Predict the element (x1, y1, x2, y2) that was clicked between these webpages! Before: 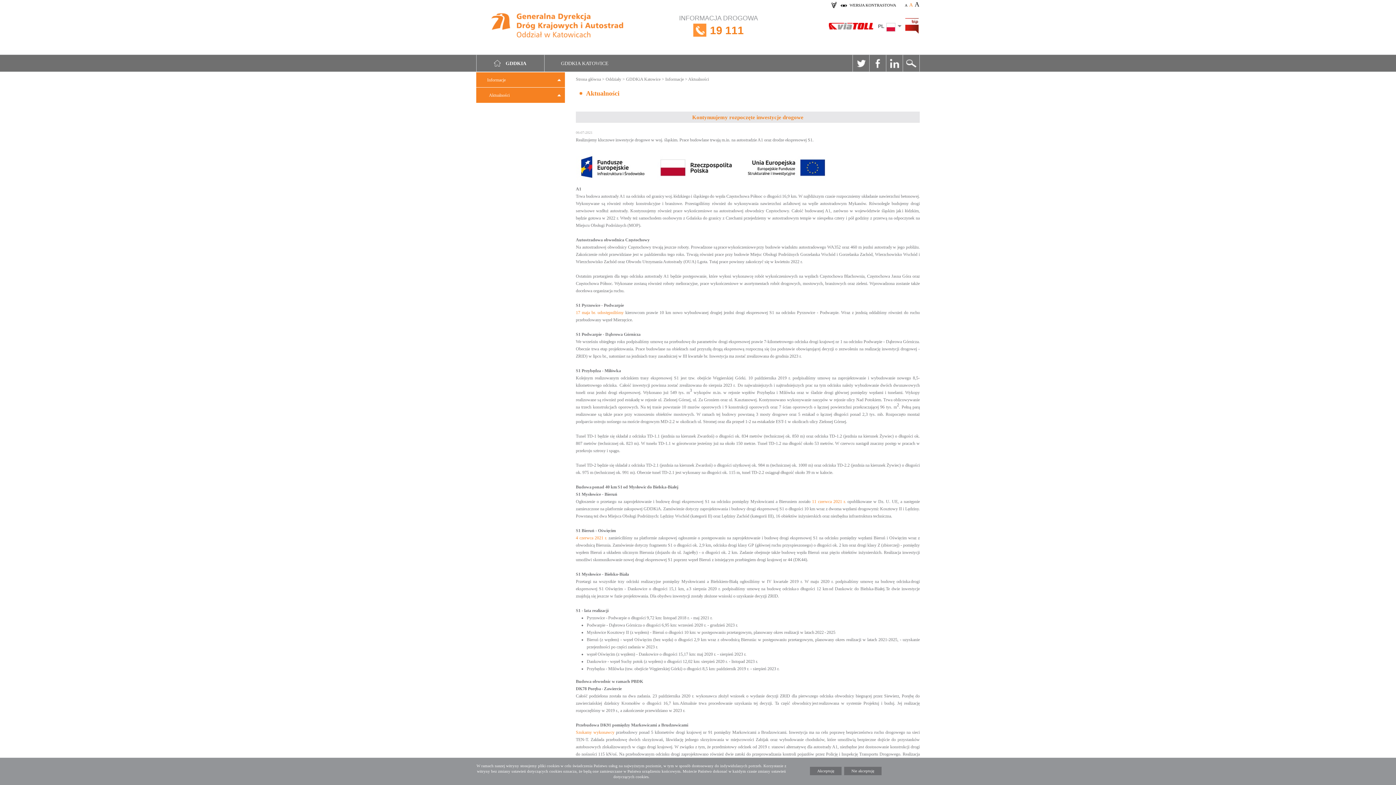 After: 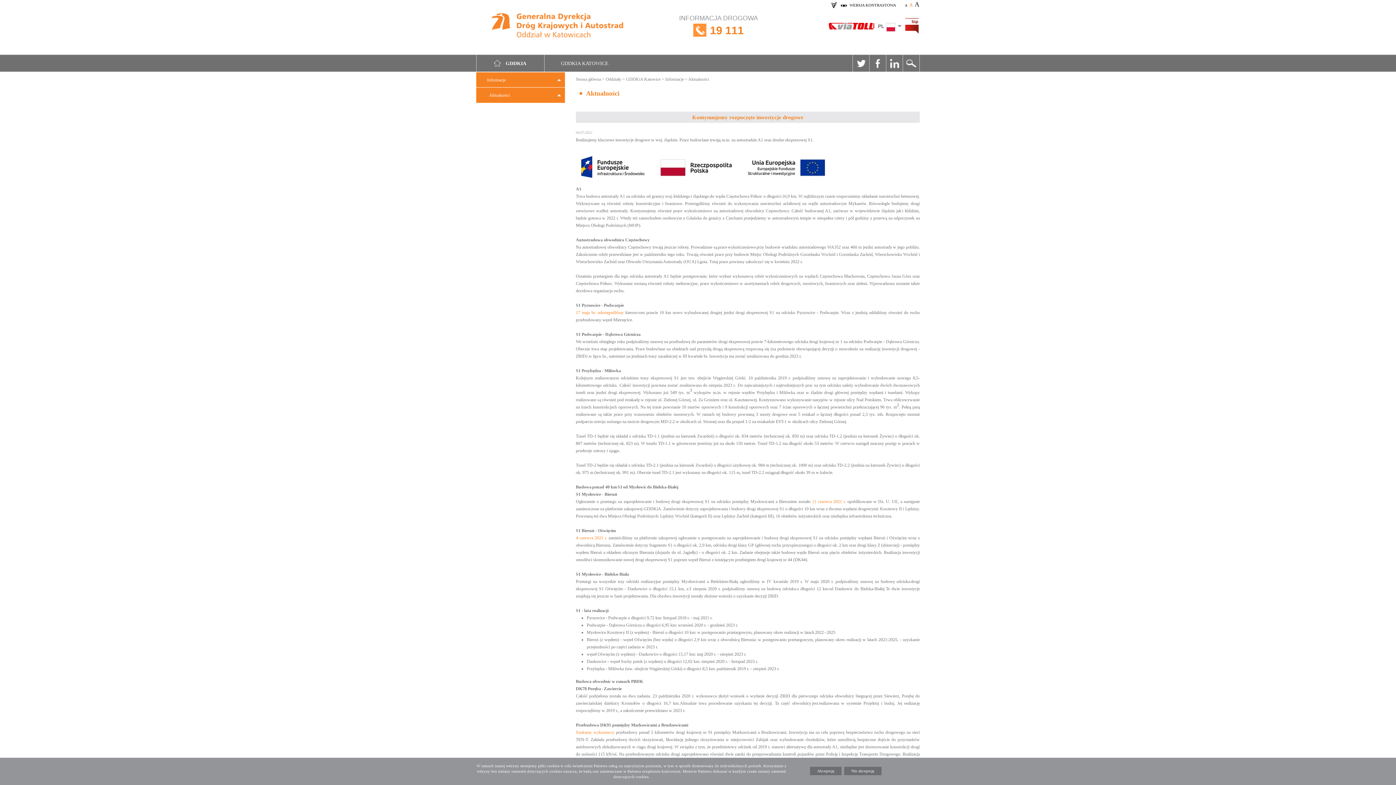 Action: bbox: (873, 23, 874, 28) label:  